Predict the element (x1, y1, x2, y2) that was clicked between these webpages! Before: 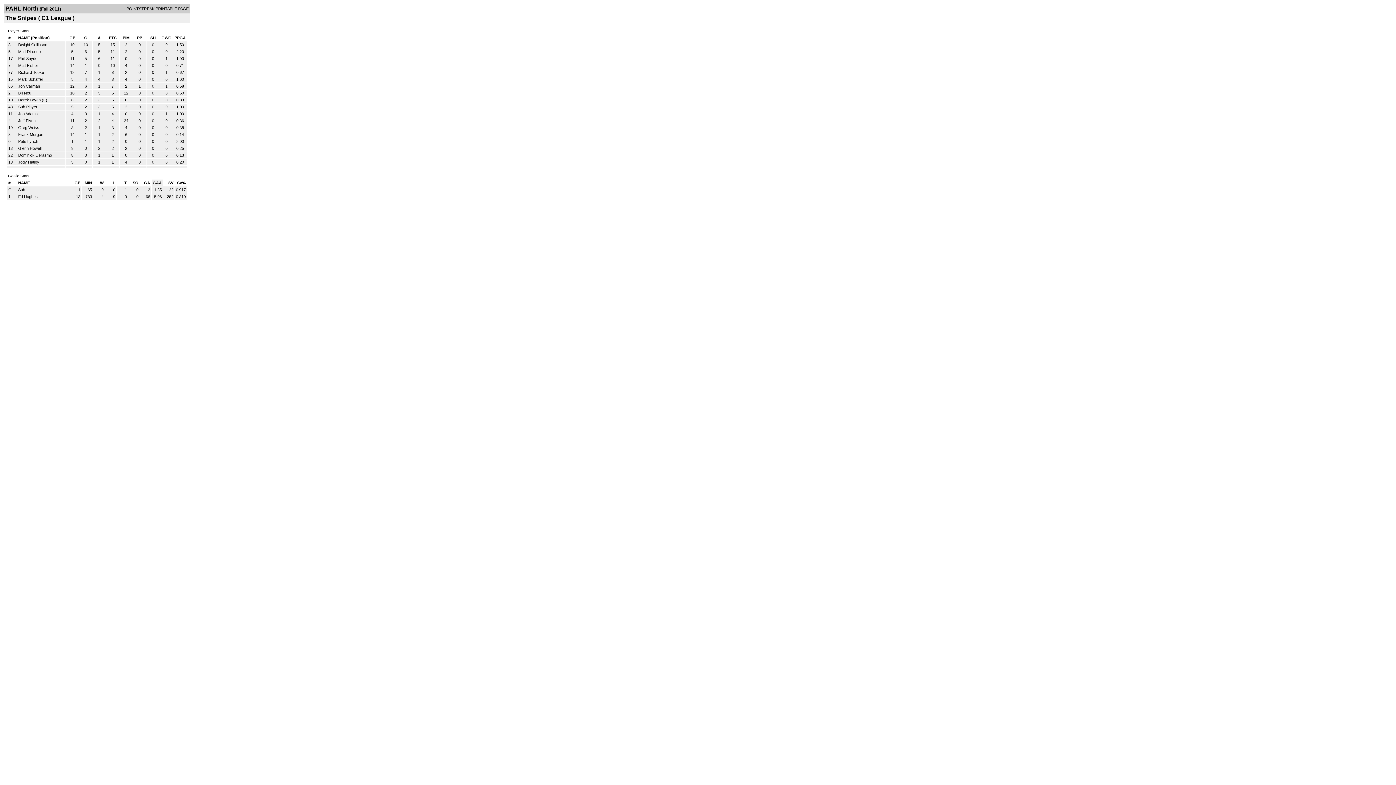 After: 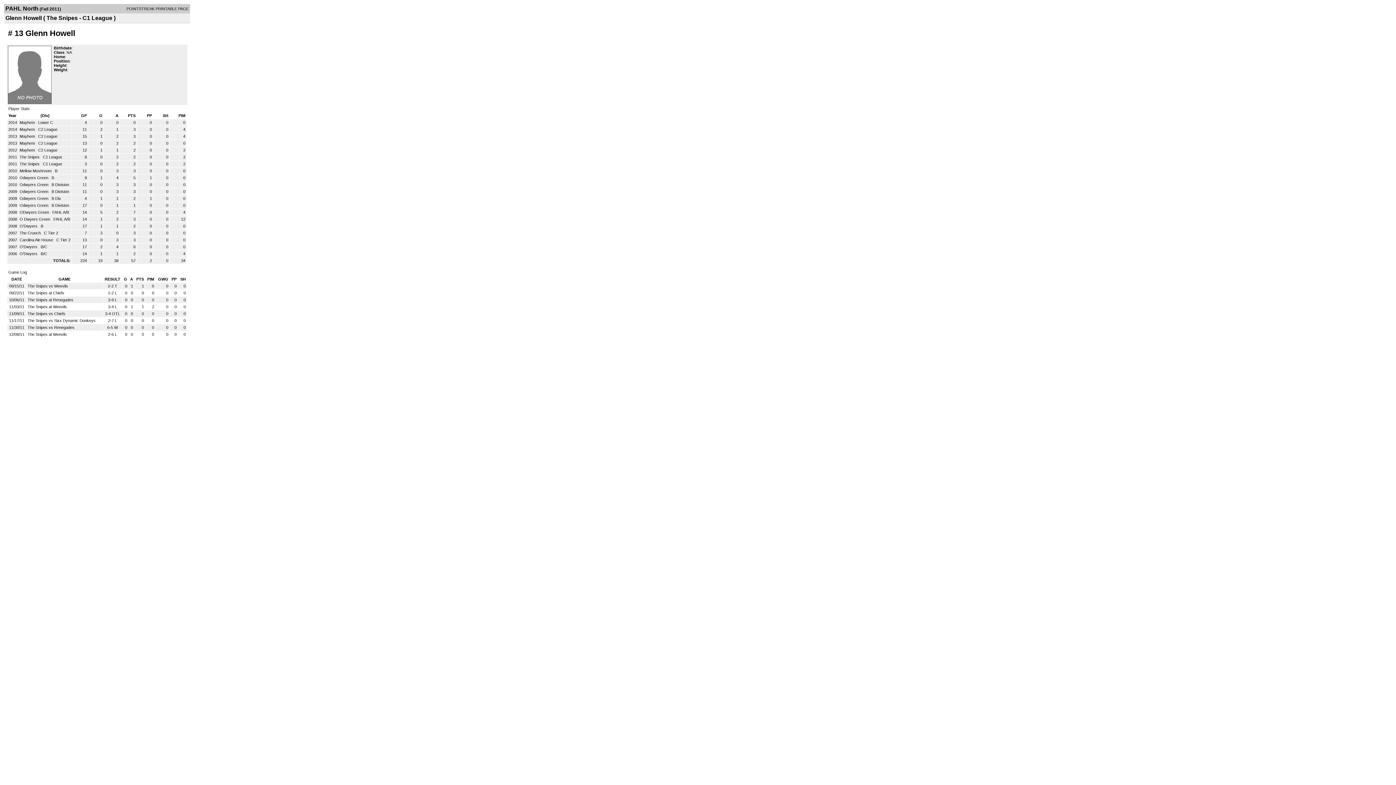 Action: label: Glenn Howell bbox: (18, 146, 41, 150)